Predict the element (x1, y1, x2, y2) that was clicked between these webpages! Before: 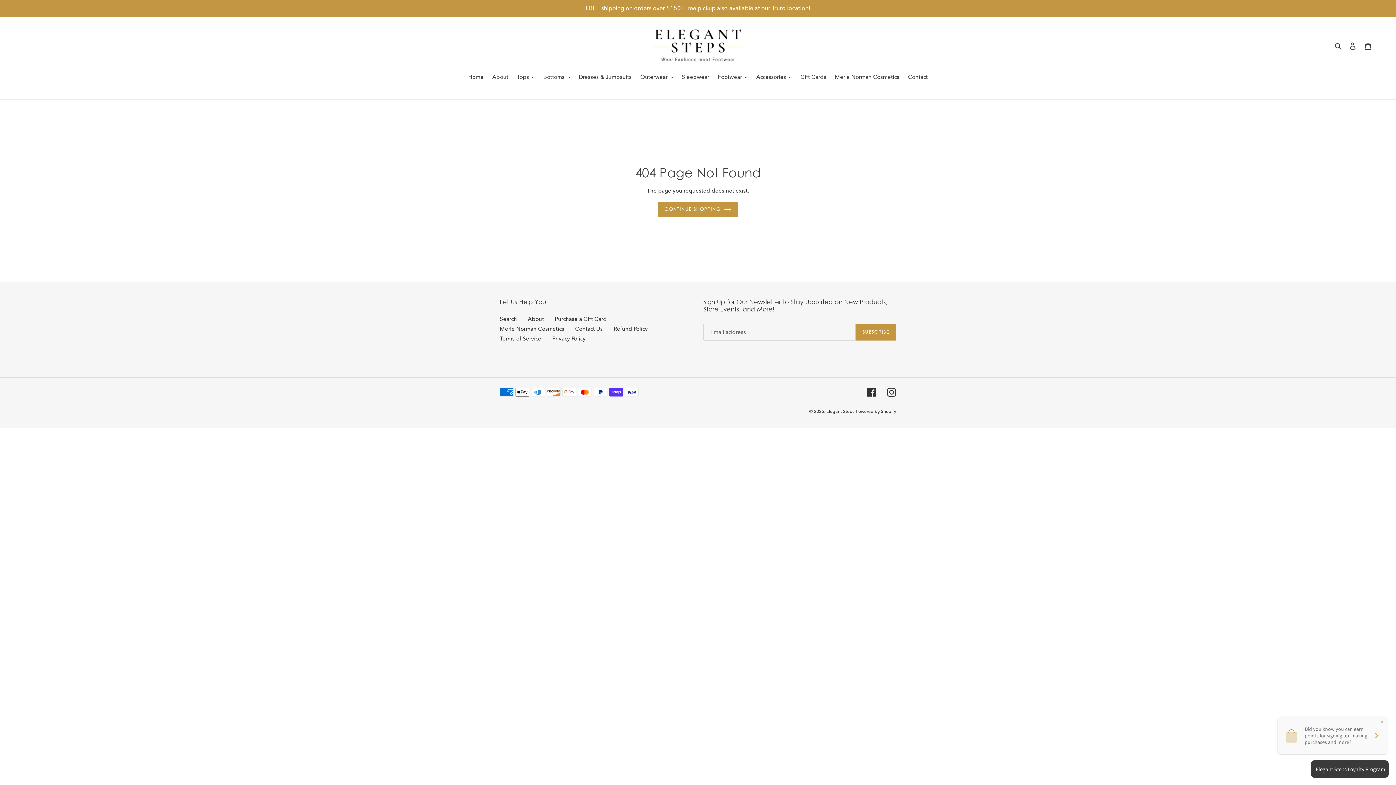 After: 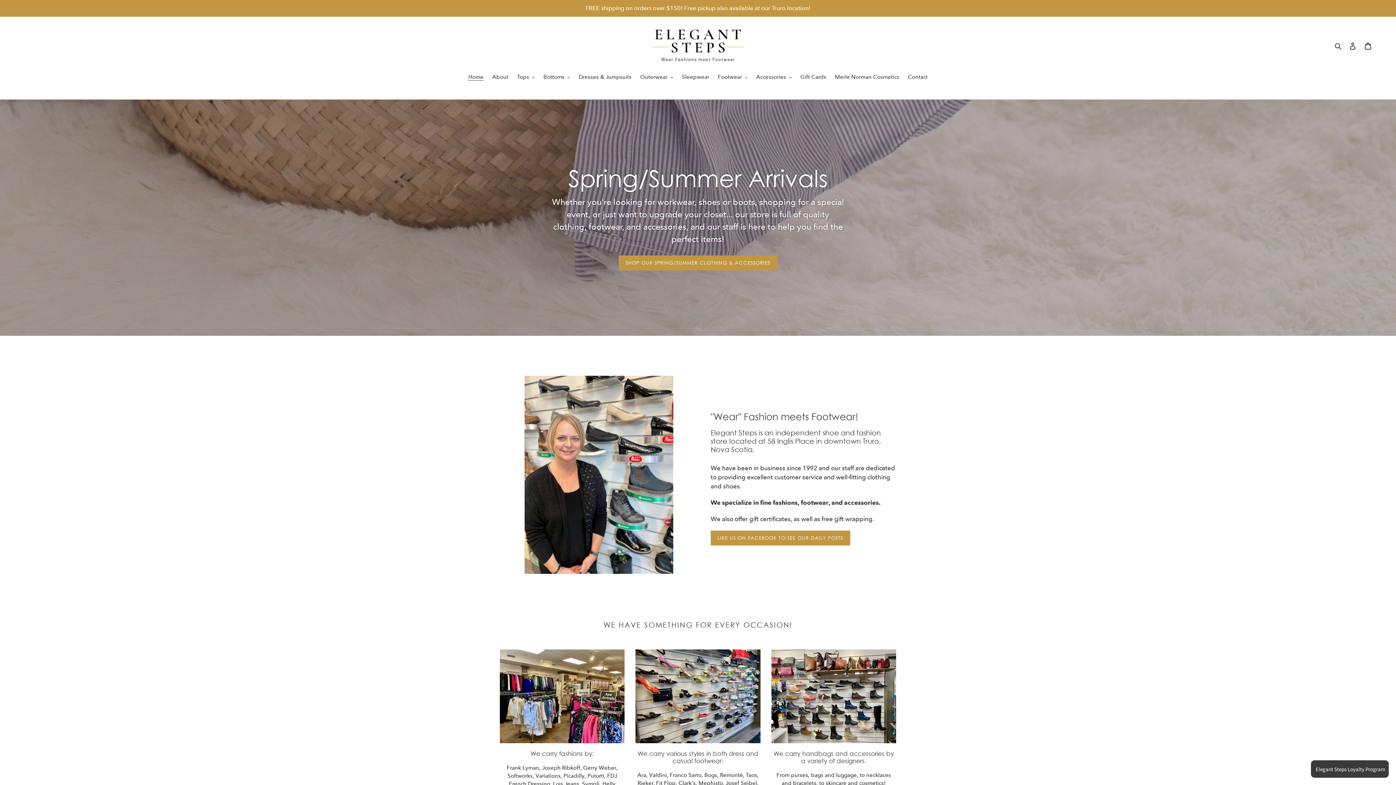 Action: bbox: (652, 27, 743, 63)